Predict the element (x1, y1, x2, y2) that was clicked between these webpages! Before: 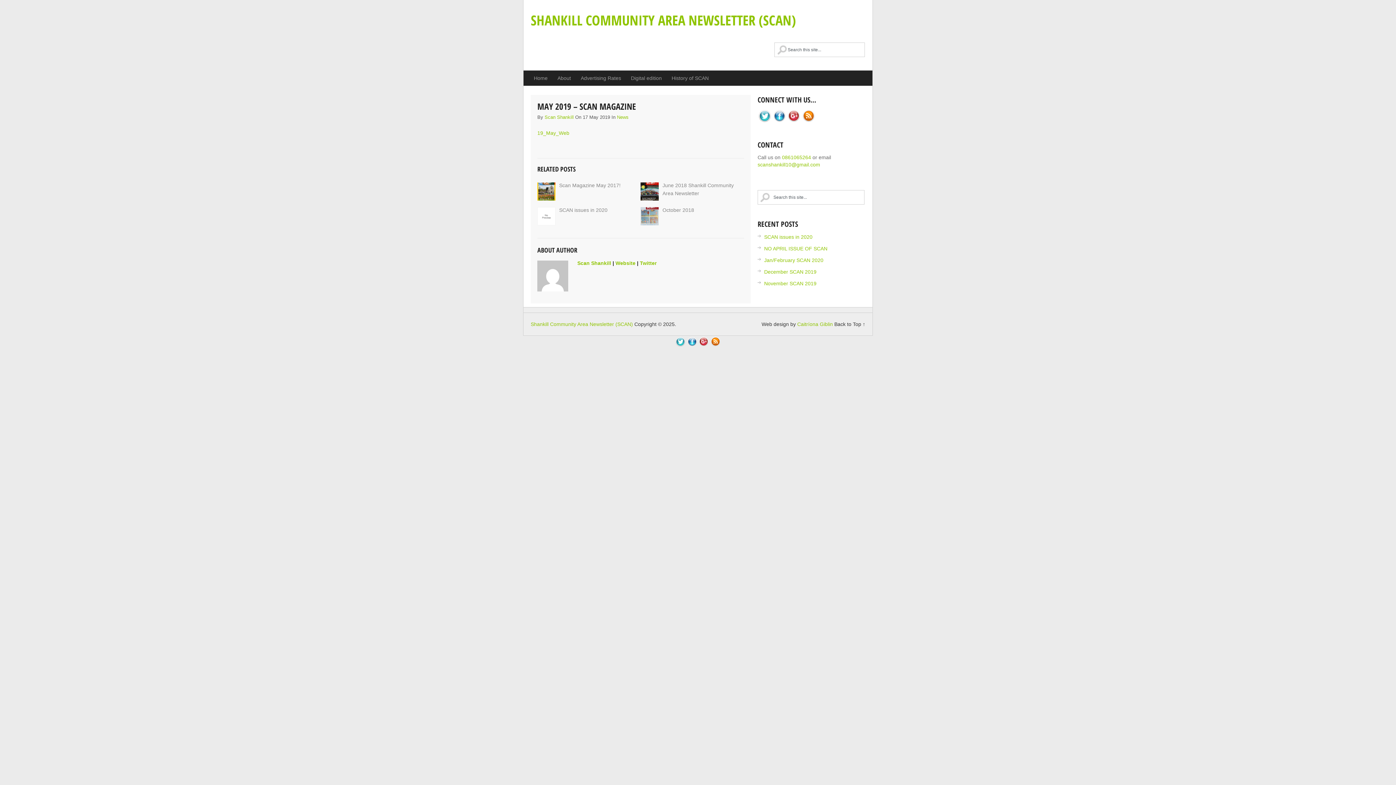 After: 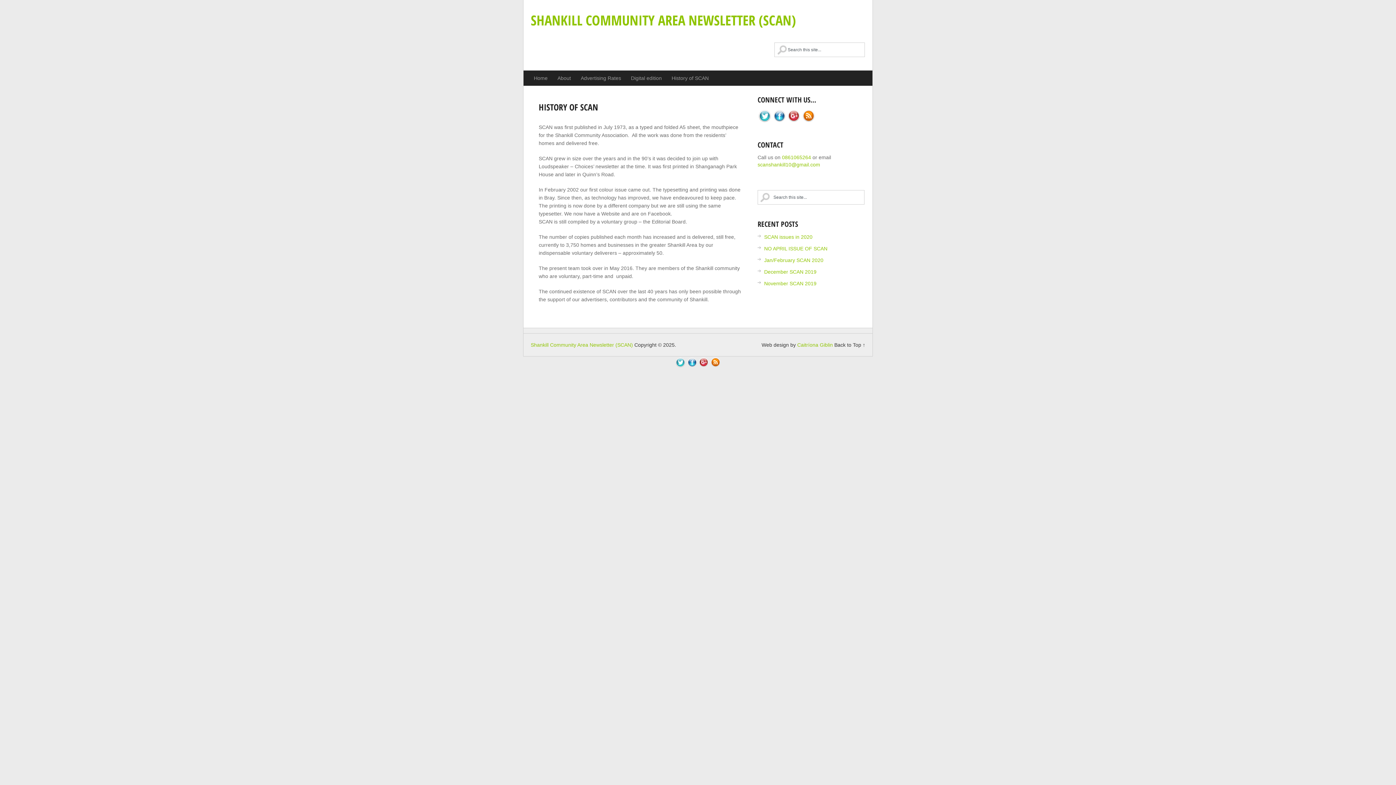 Action: bbox: (666, 70, 713, 85) label: History of SCAN